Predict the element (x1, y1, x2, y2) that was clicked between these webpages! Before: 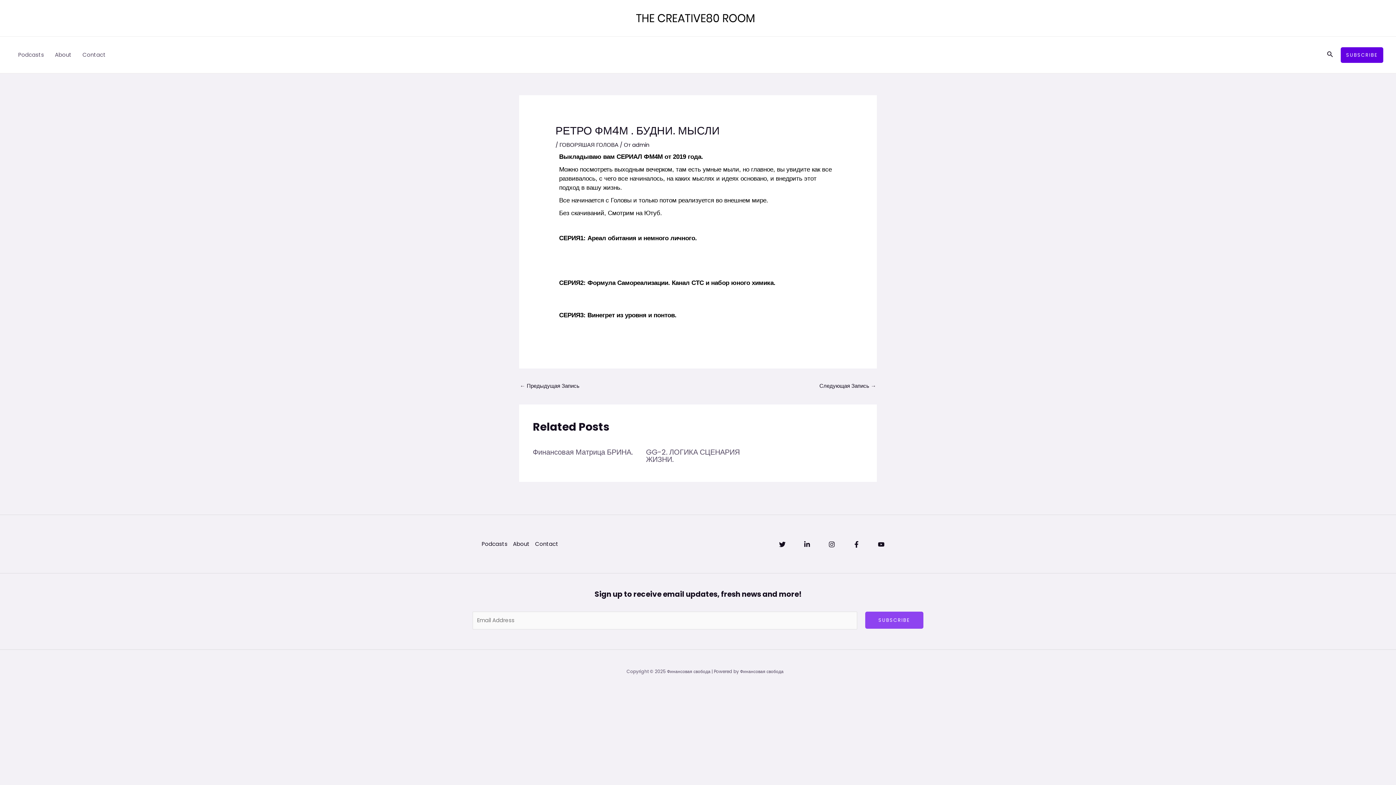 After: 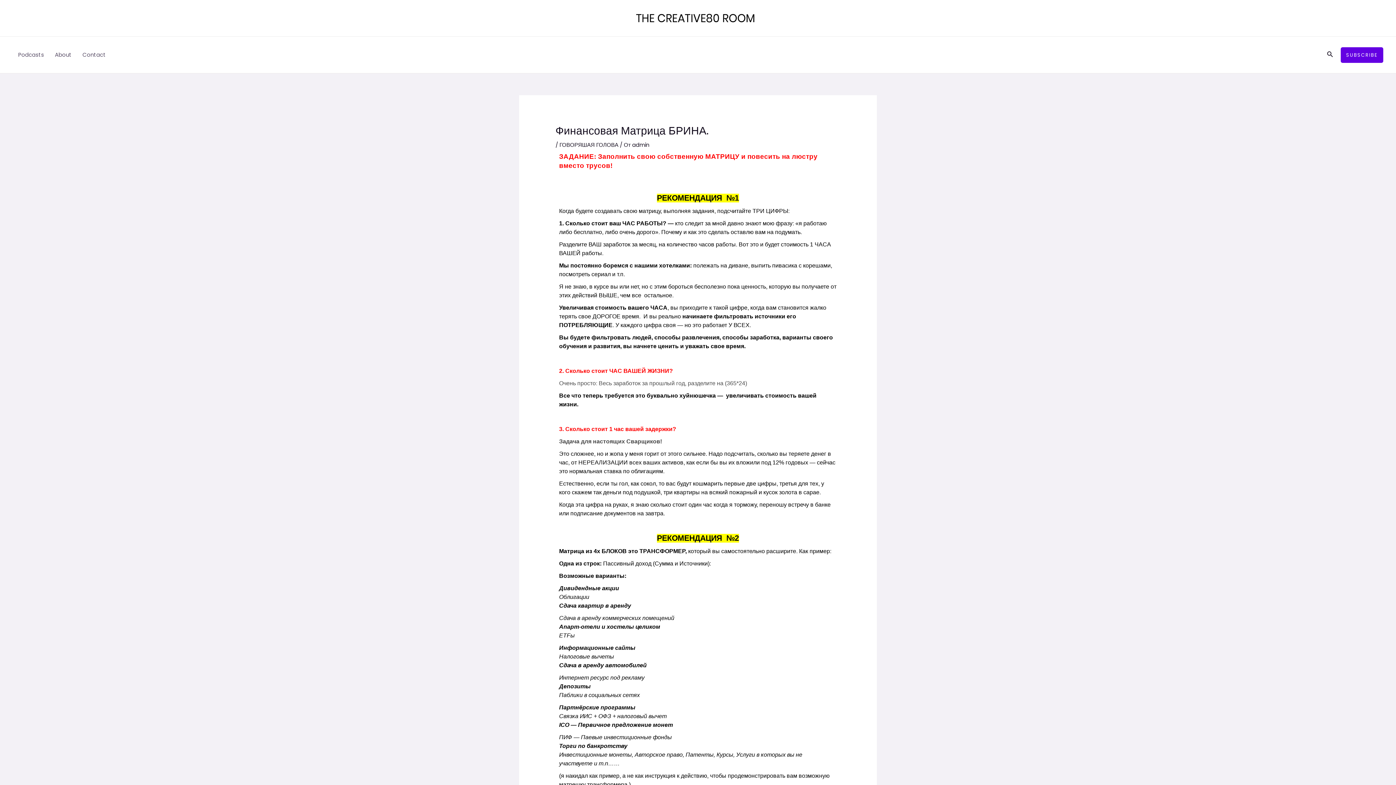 Action: label: Финансовая Матрица БРИНА. bbox: (532, 447, 632, 457)